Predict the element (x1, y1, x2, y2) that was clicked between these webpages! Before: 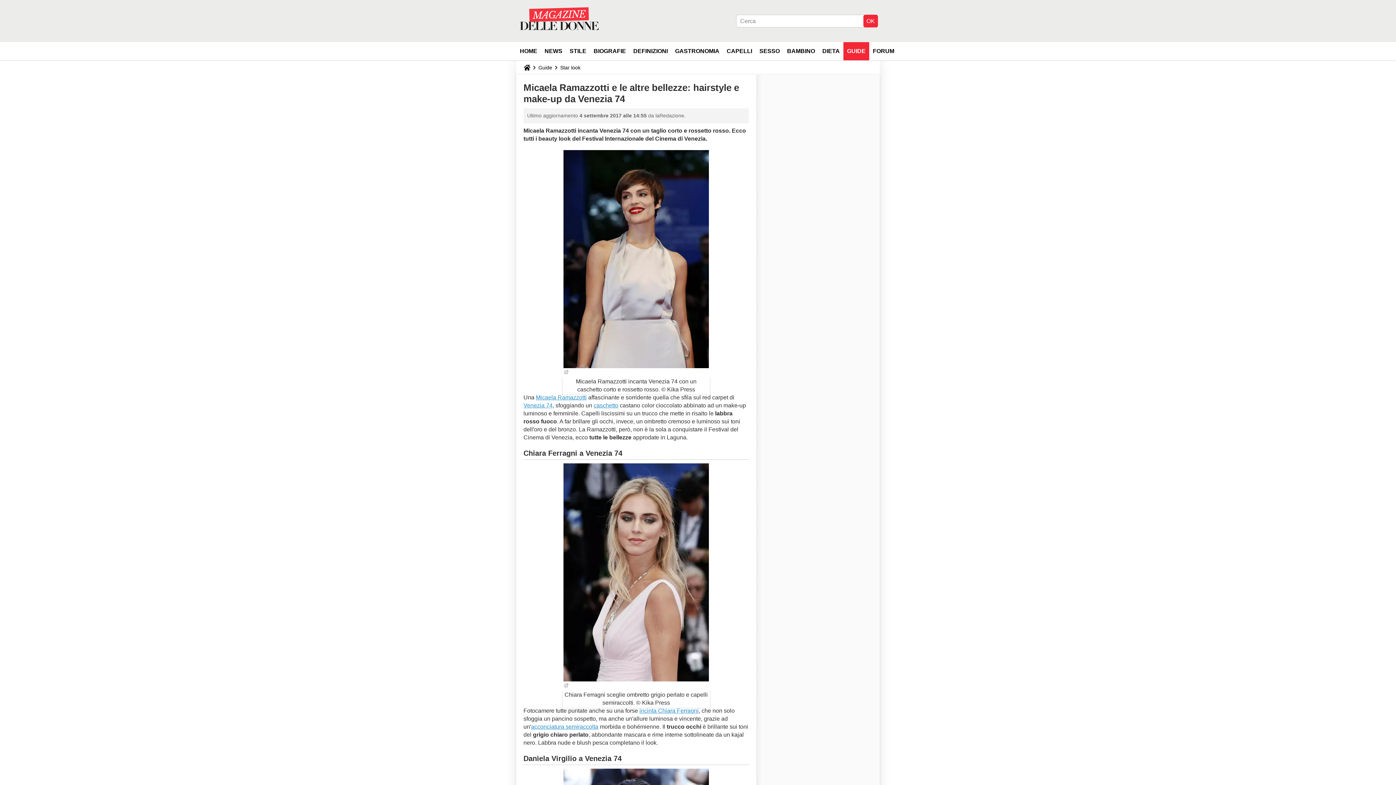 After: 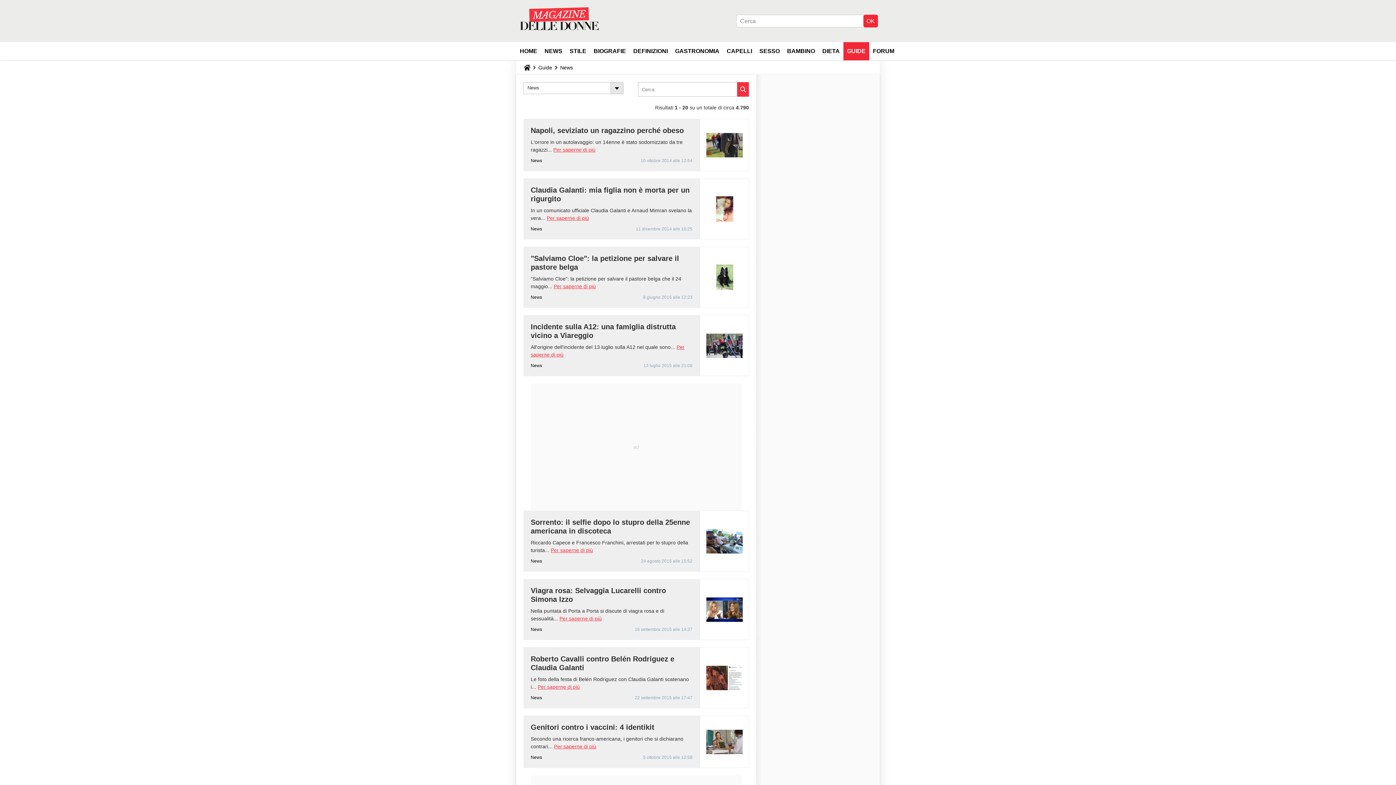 Action: label: NEWS bbox: (541, 42, 566, 60)